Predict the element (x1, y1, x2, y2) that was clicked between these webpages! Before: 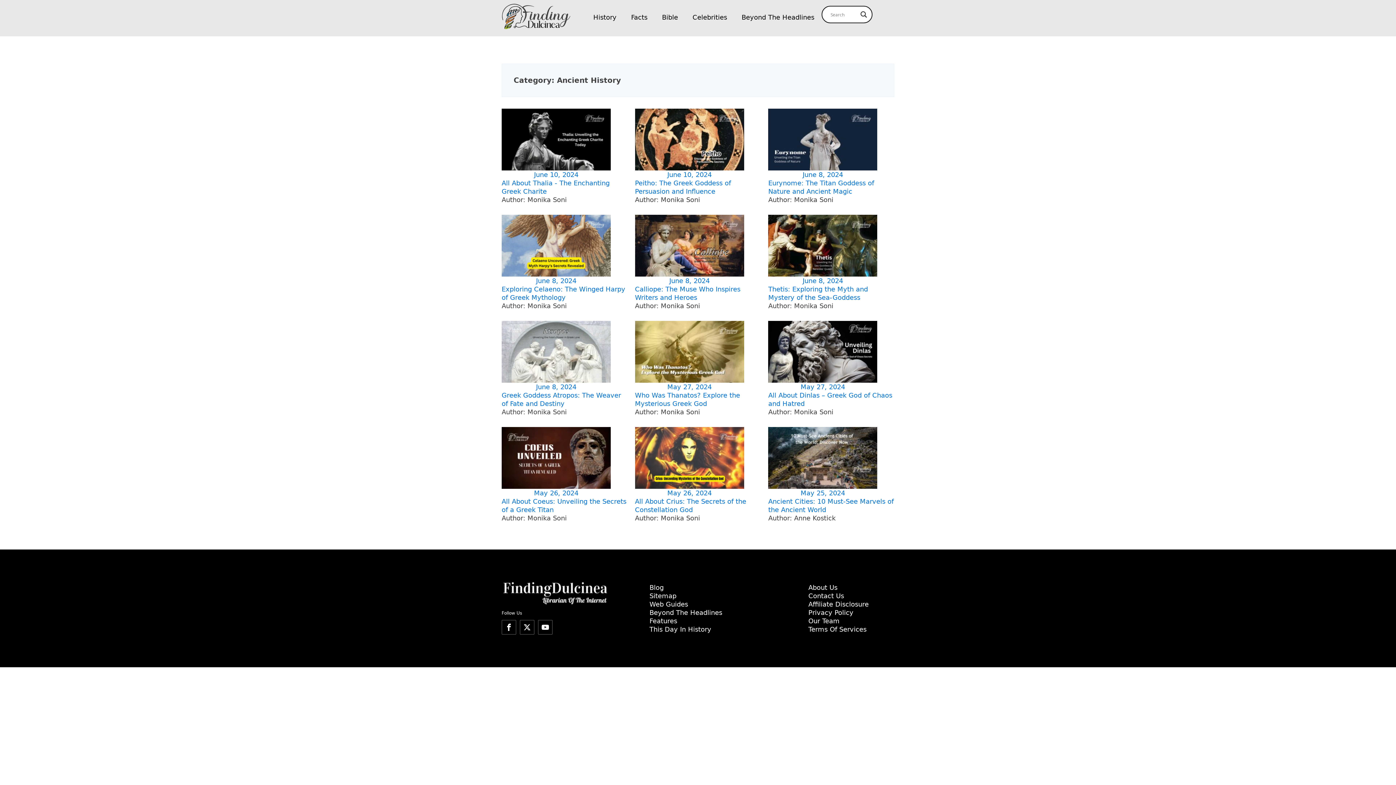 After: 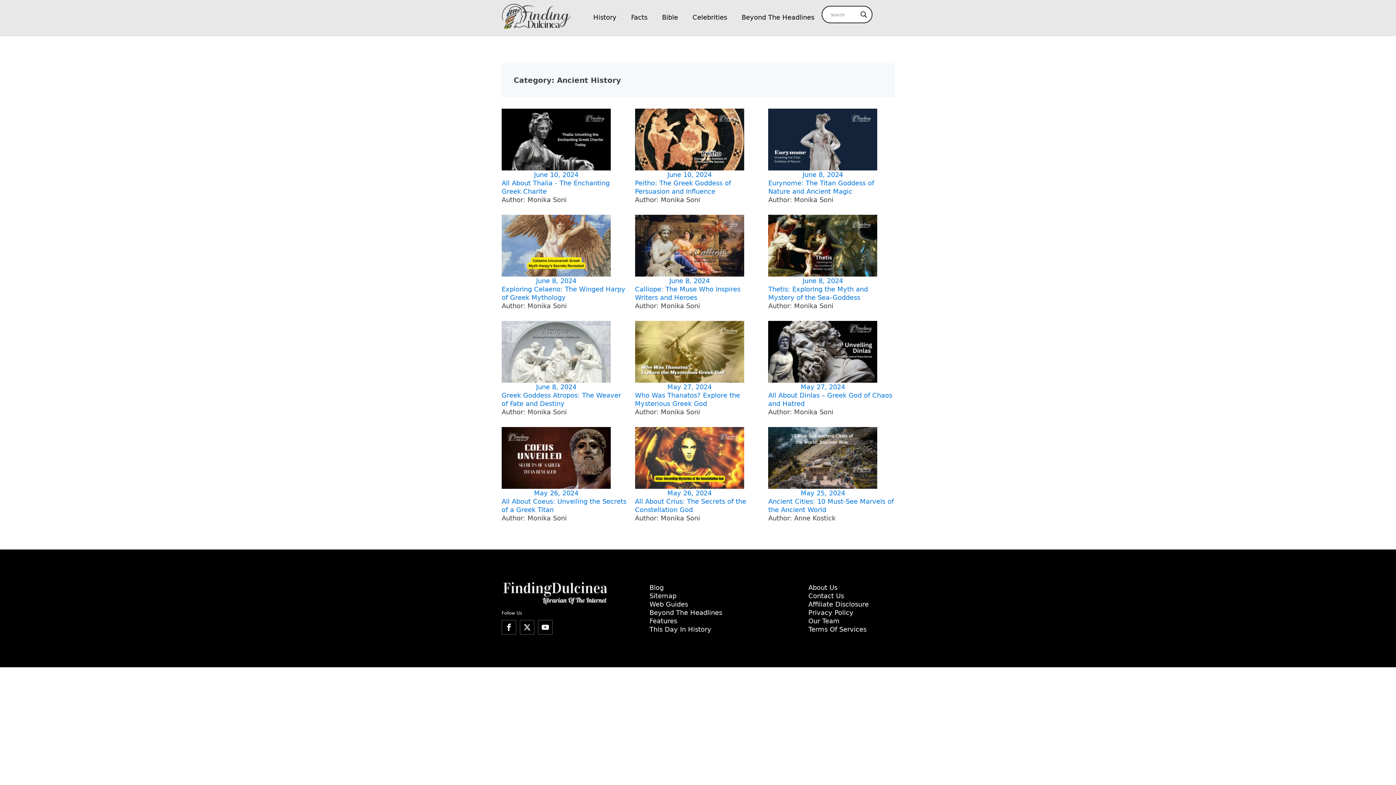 Action: bbox: (520, 620, 534, 634)